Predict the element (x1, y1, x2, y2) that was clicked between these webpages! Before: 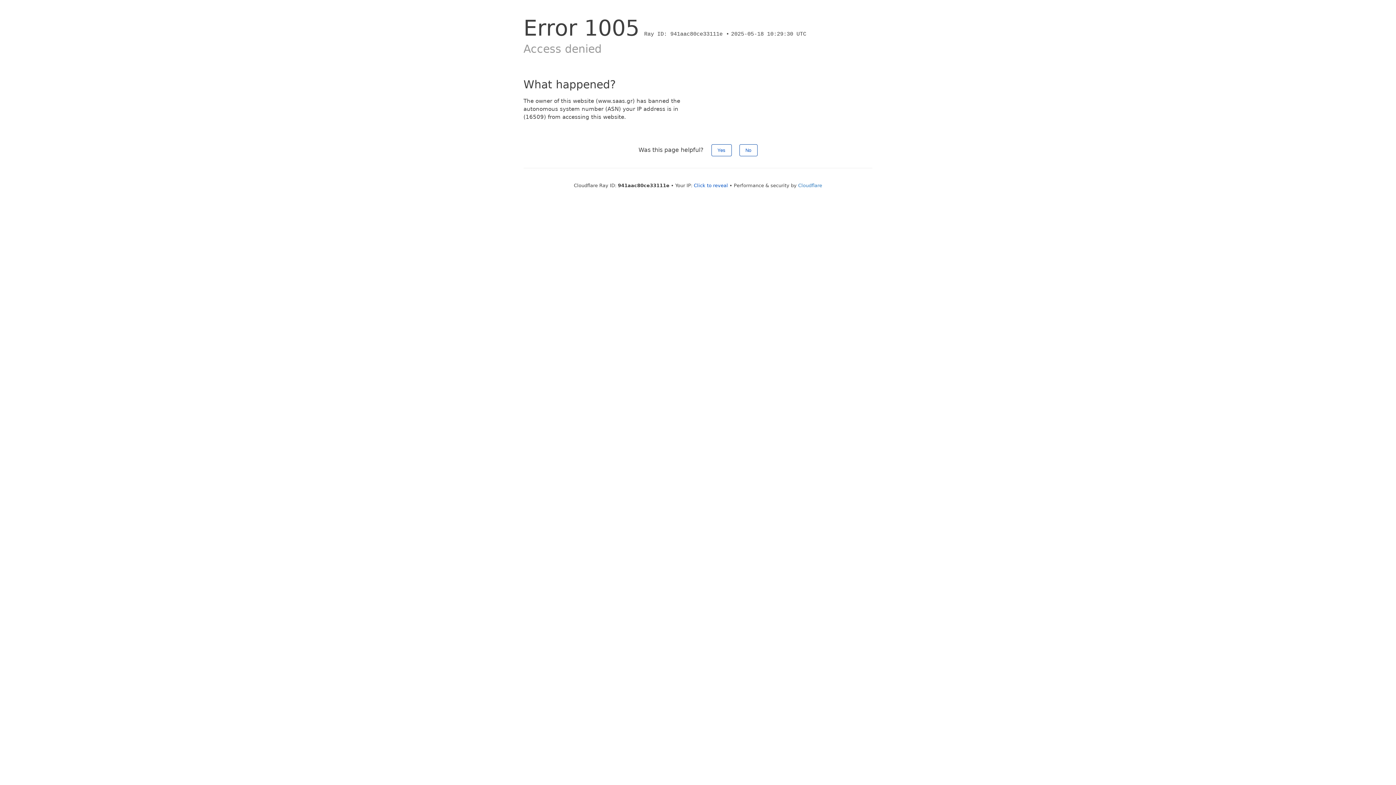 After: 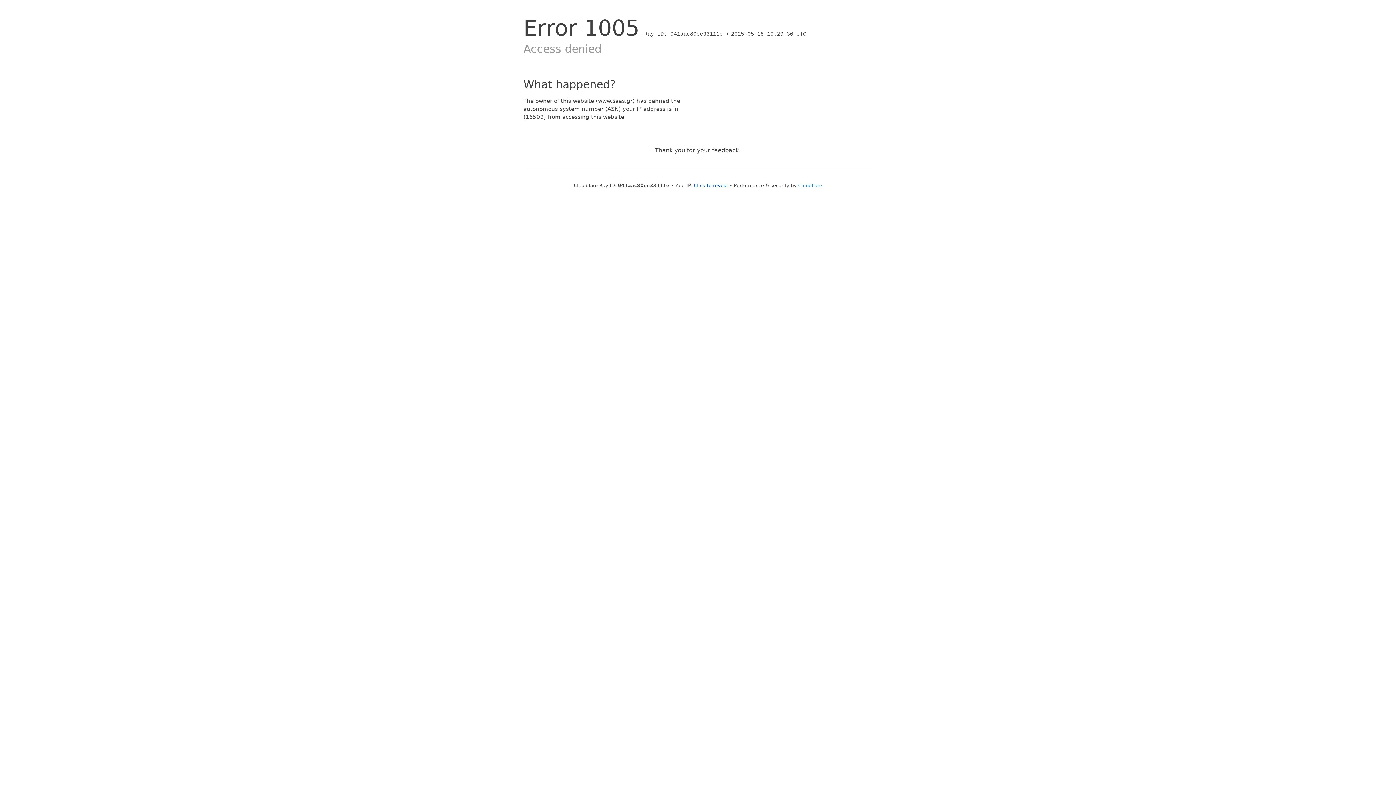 Action: bbox: (739, 144, 757, 156) label: No